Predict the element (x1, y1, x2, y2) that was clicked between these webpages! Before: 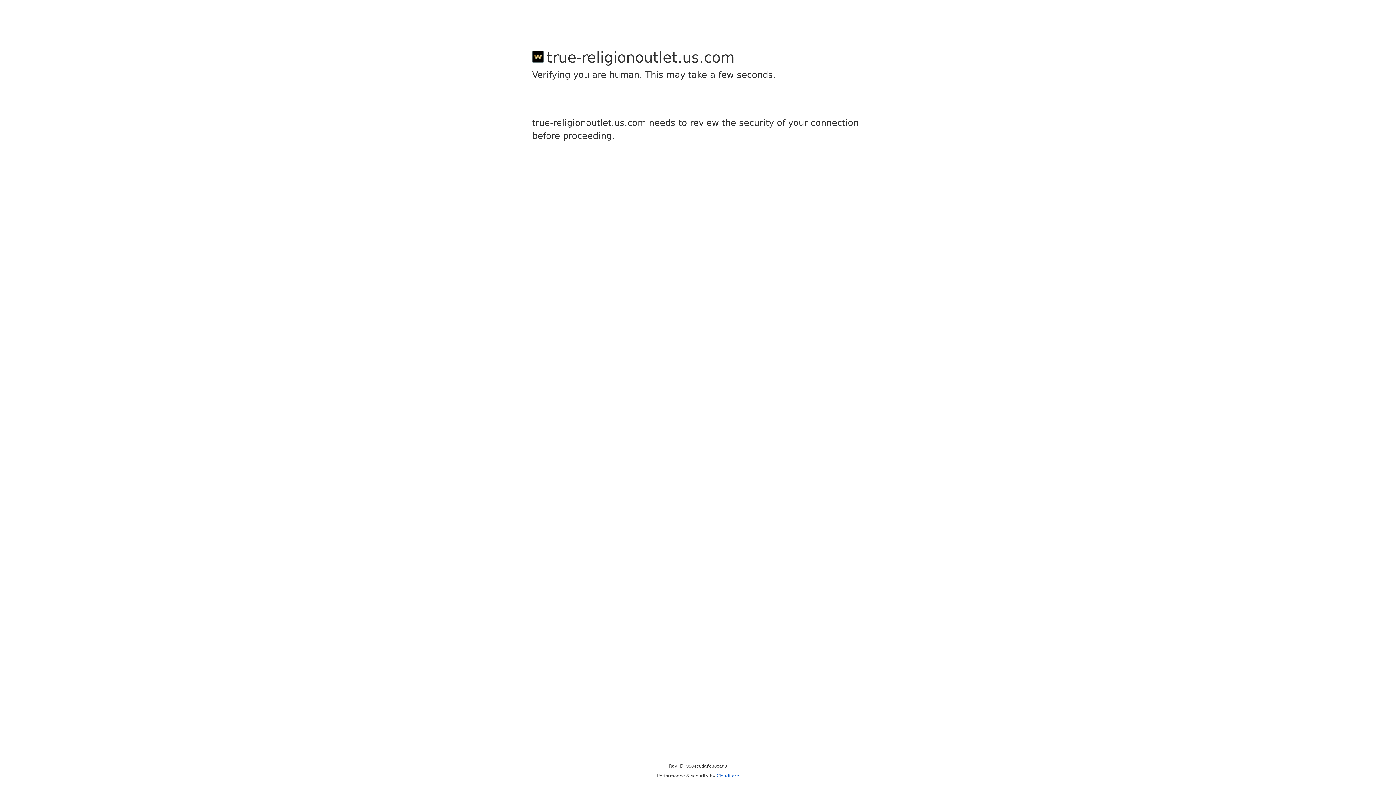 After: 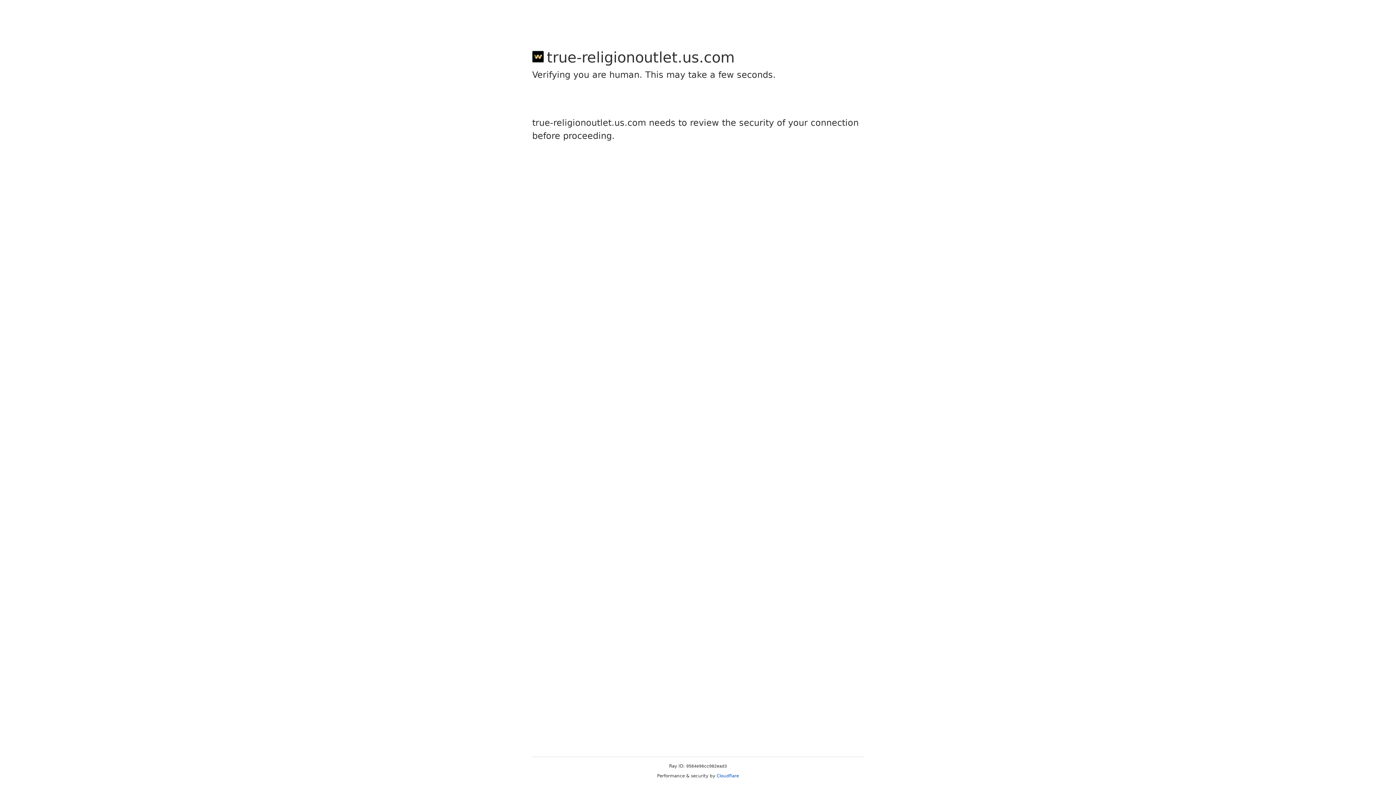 Action: bbox: (716, 773, 739, 778) label: Cloudflare